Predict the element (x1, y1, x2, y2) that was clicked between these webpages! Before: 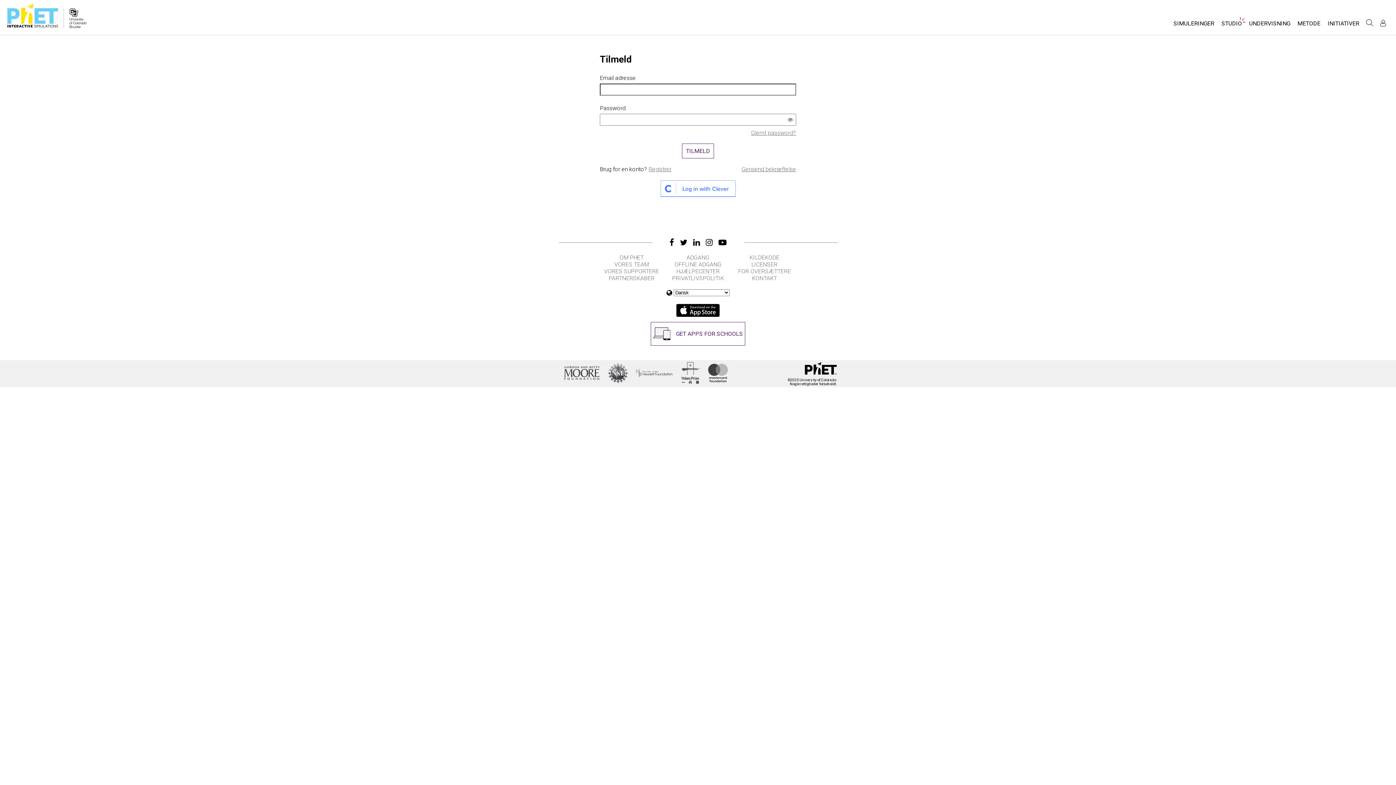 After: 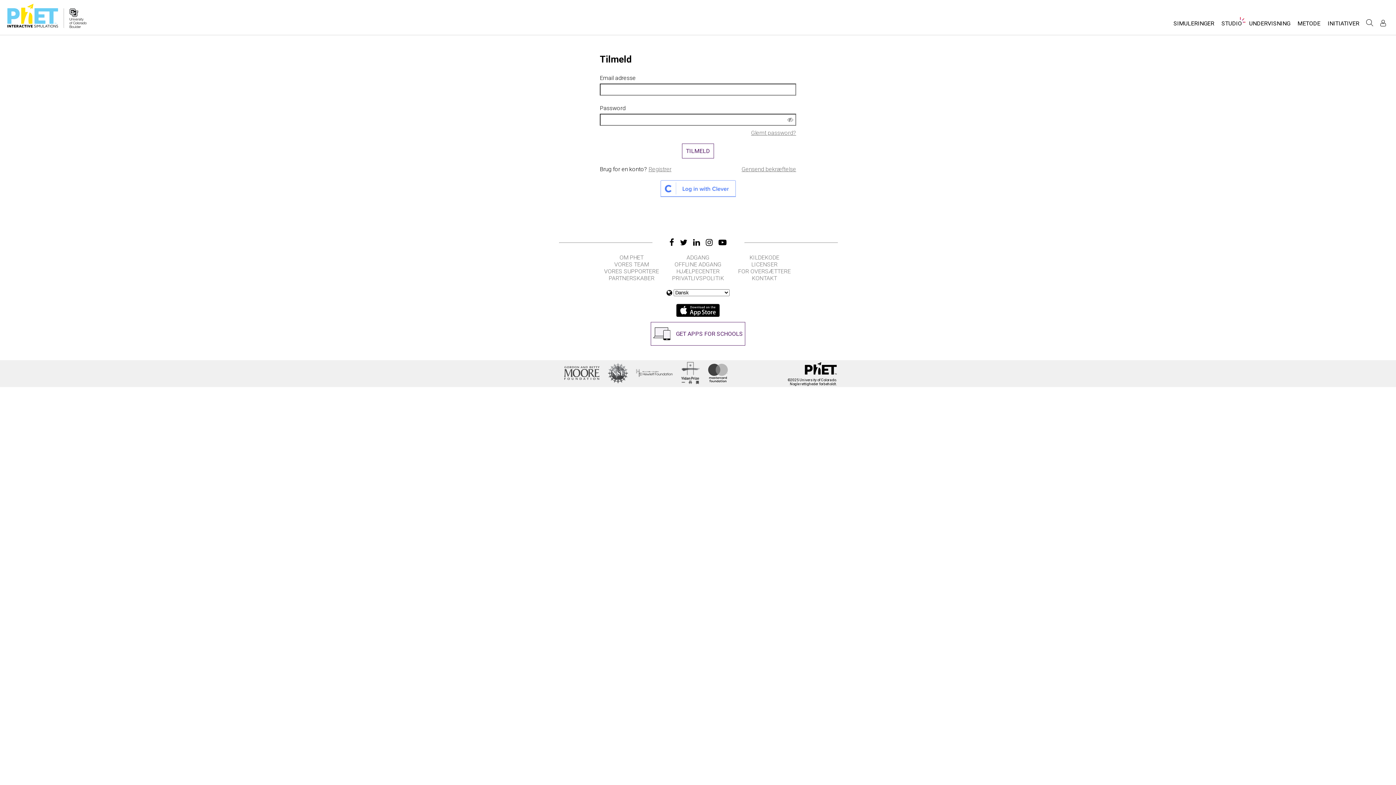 Action: label: Vis password bbox: (787, 113, 796, 127)